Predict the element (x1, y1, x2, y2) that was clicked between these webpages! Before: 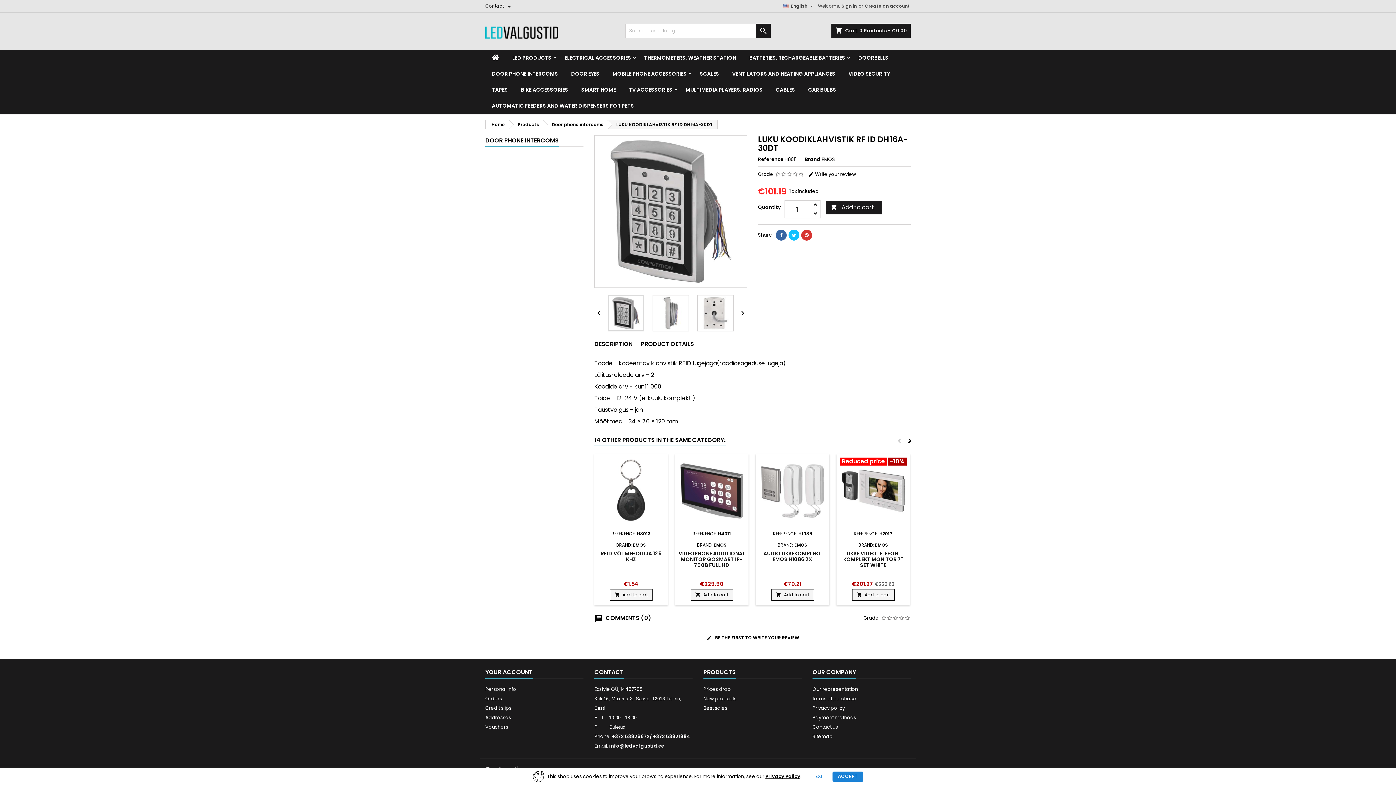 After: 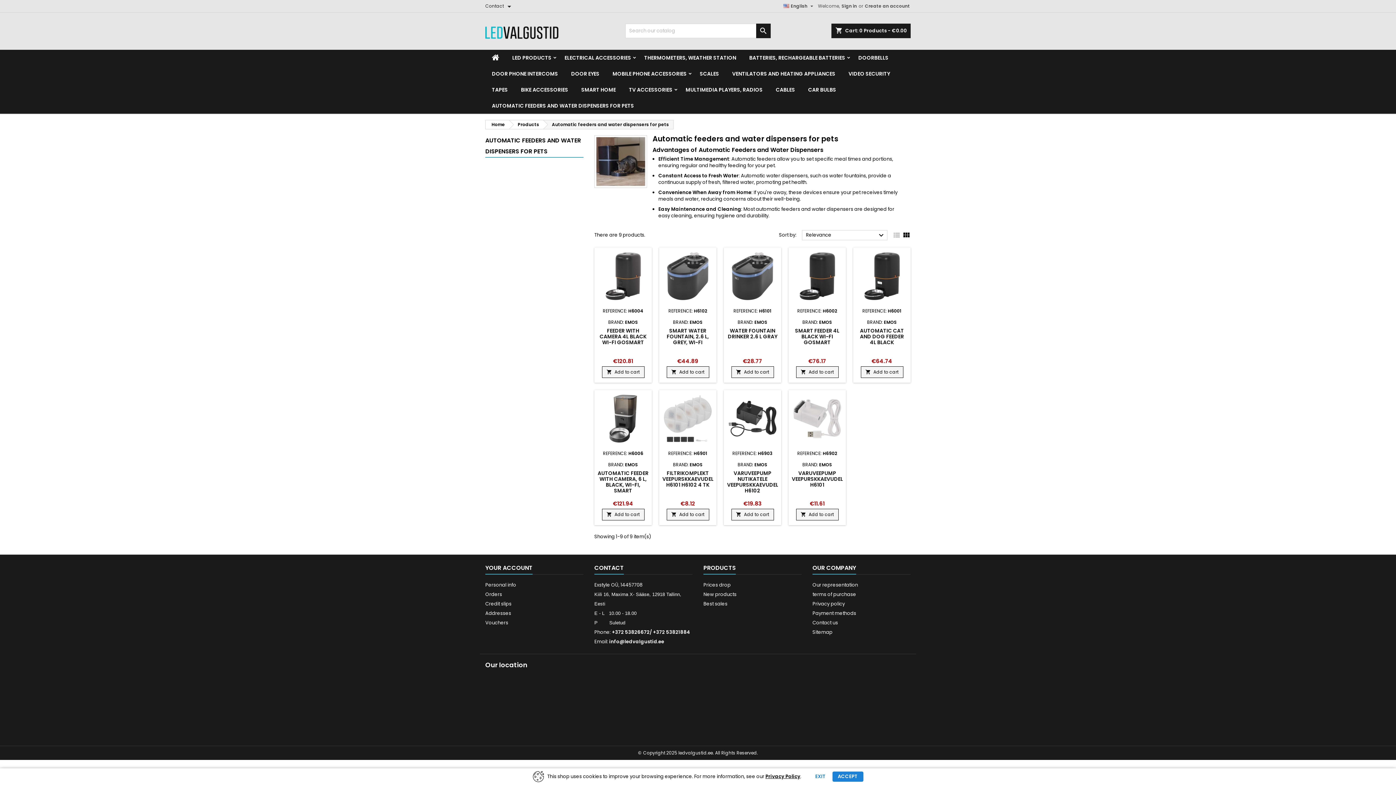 Action: bbox: (485, 97, 640, 113) label: AUTOMATIC FEEDERS AND WATER DISPENSERS FOR PETS